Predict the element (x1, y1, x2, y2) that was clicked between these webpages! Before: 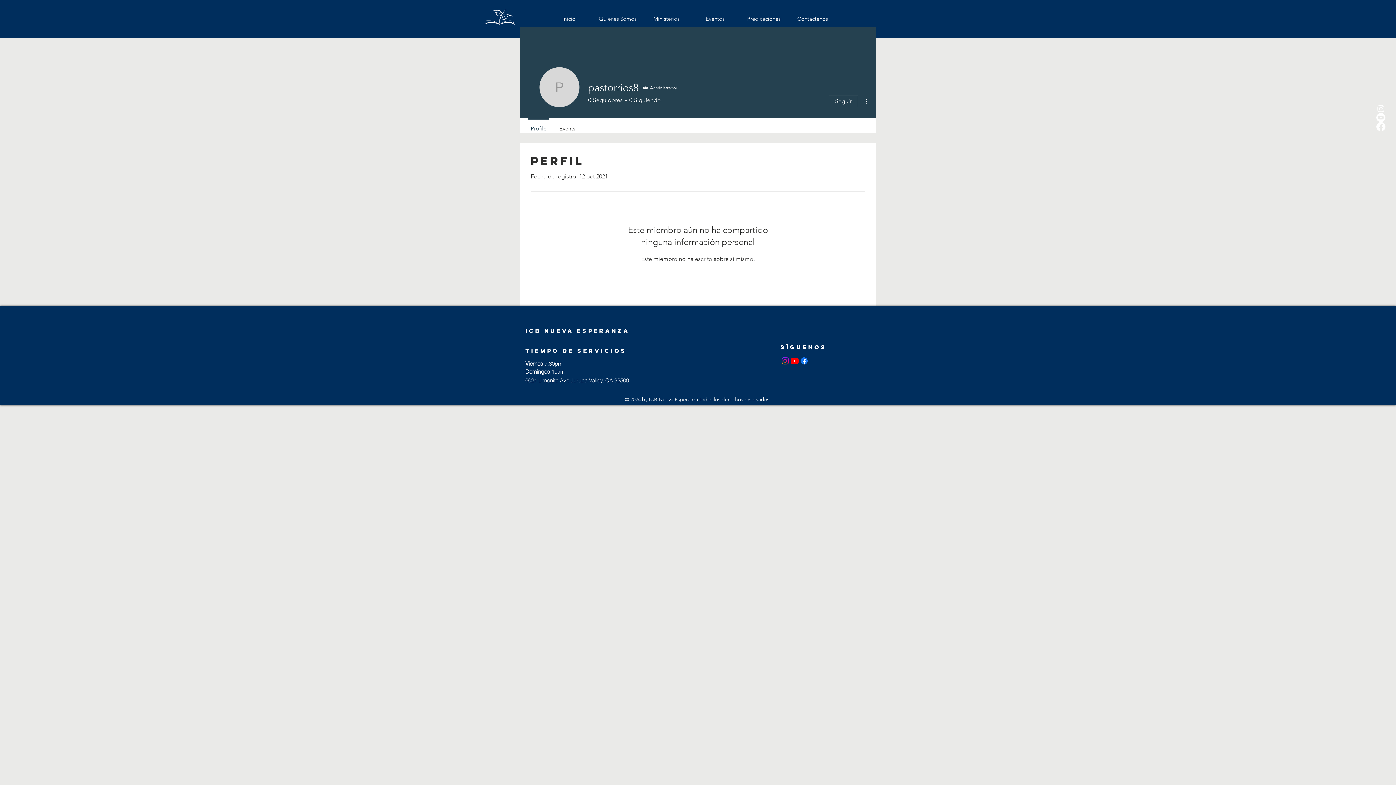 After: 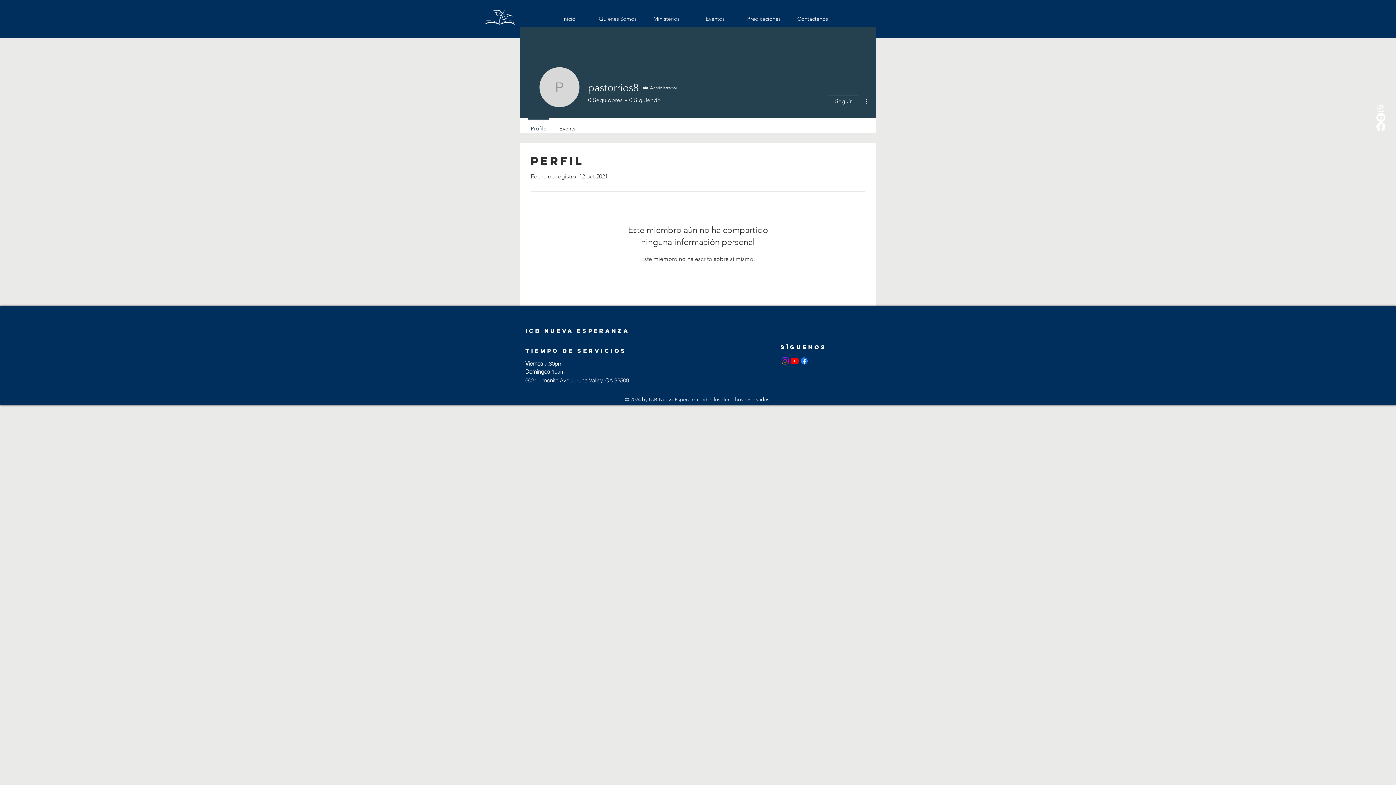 Action: bbox: (790, 356, 799, 365) label: Youtube